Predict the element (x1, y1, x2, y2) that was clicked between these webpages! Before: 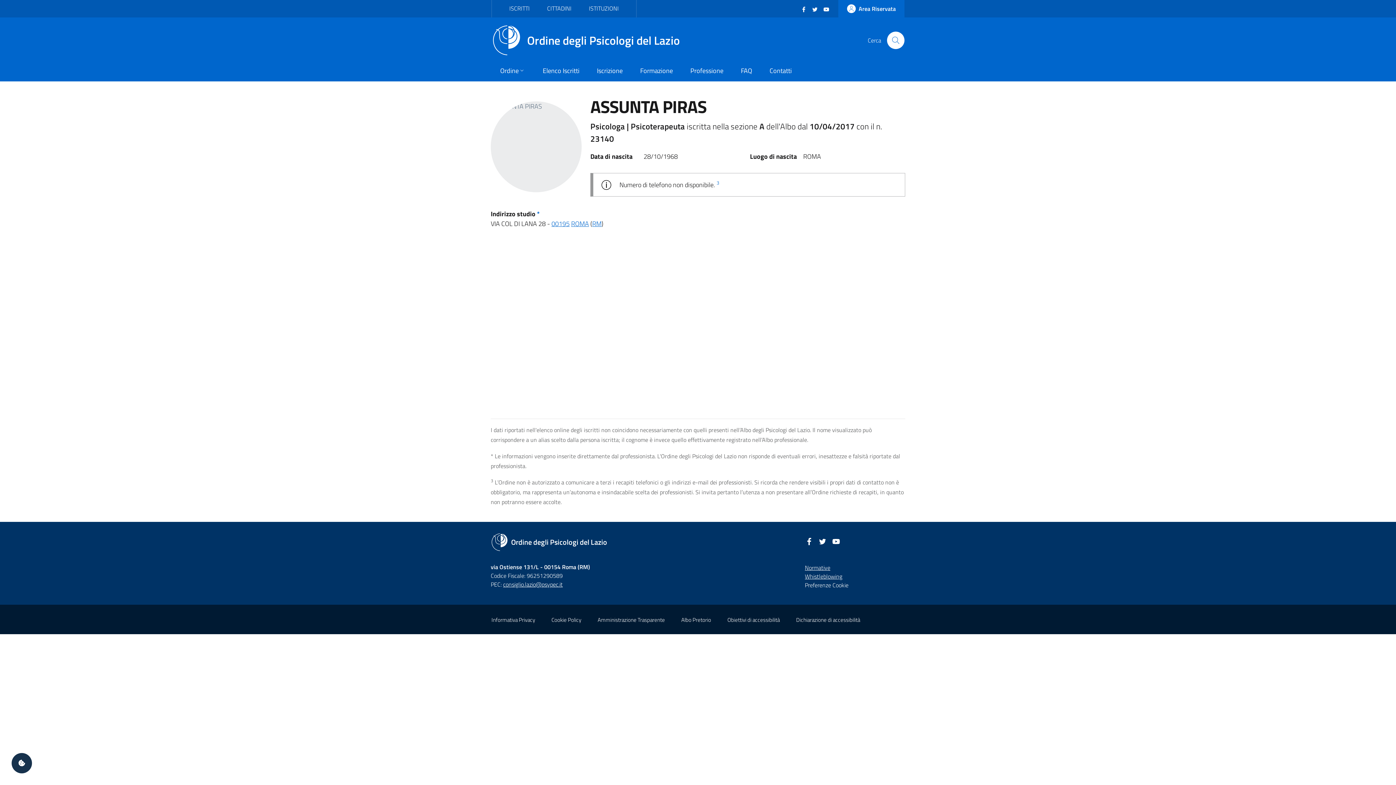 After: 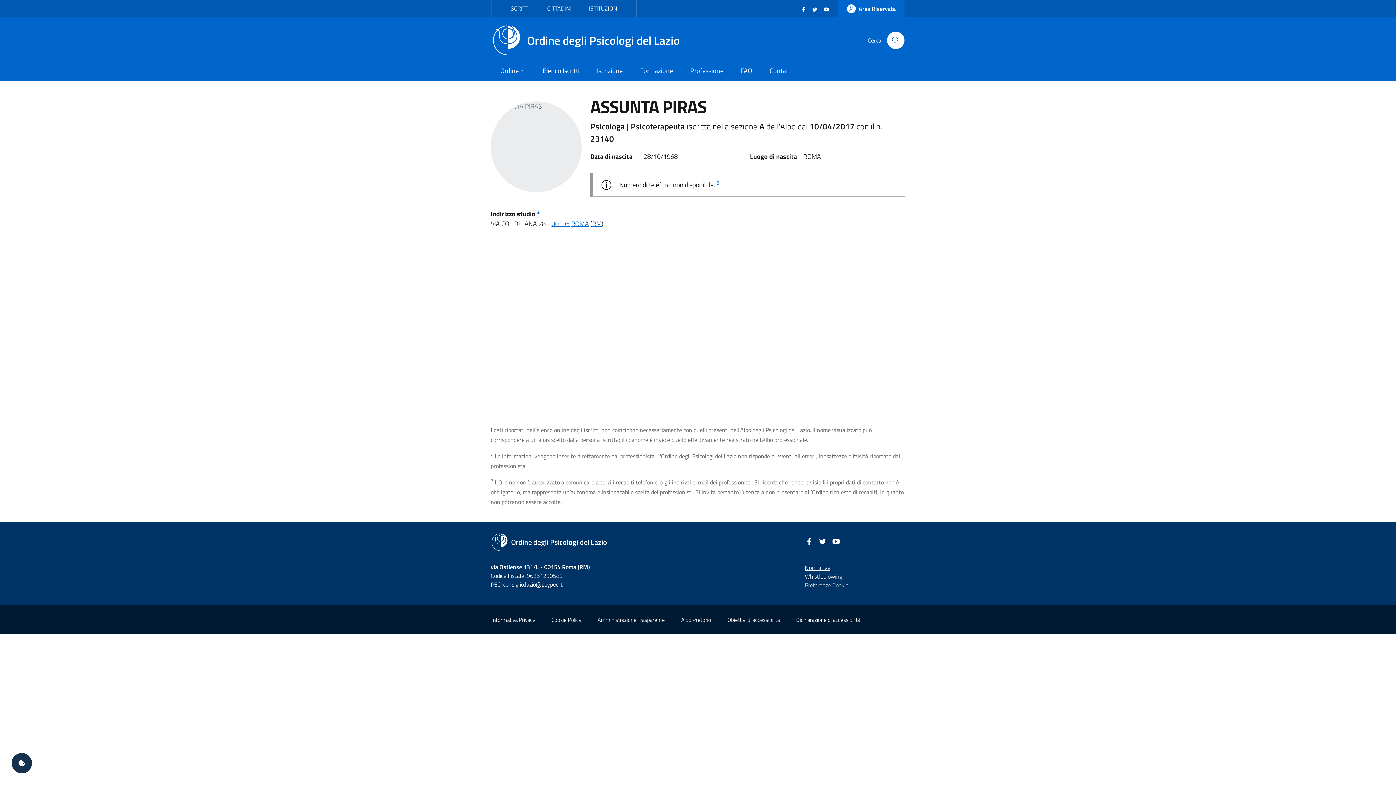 Action: label: Preferenze Cookie bbox: (805, 580, 848, 589)